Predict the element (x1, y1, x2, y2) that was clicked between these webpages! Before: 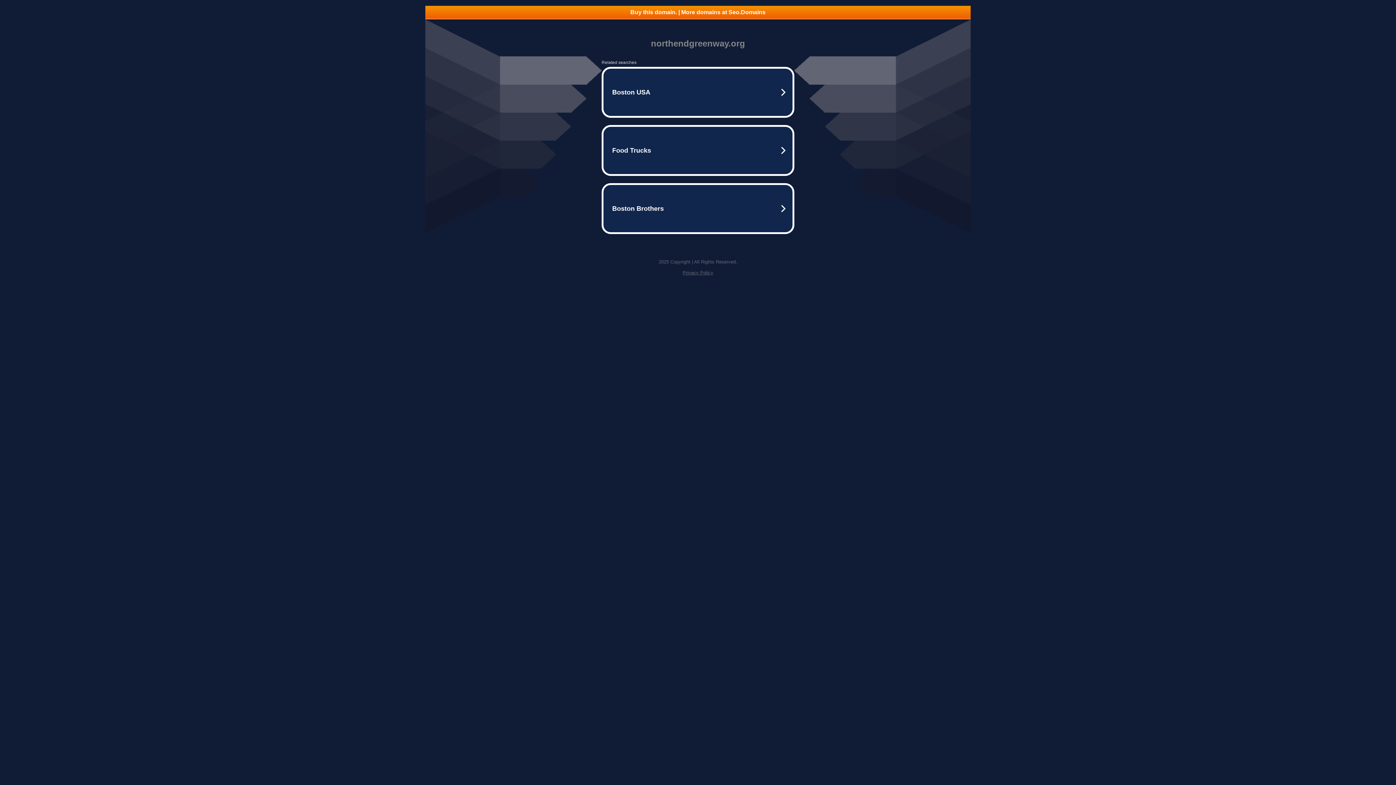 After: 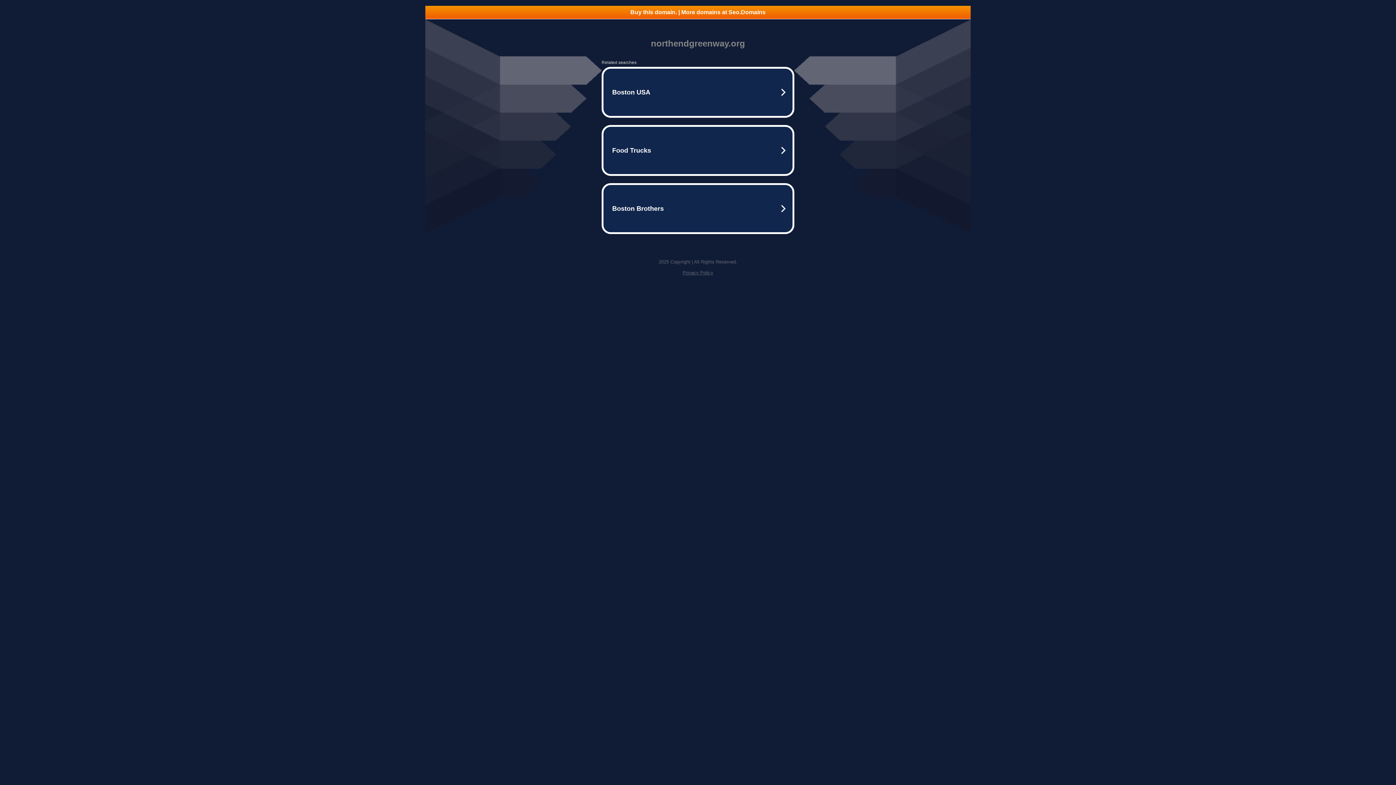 Action: label: Buy this domain. | More domains at Seo.Domains bbox: (425, 5, 970, 18)